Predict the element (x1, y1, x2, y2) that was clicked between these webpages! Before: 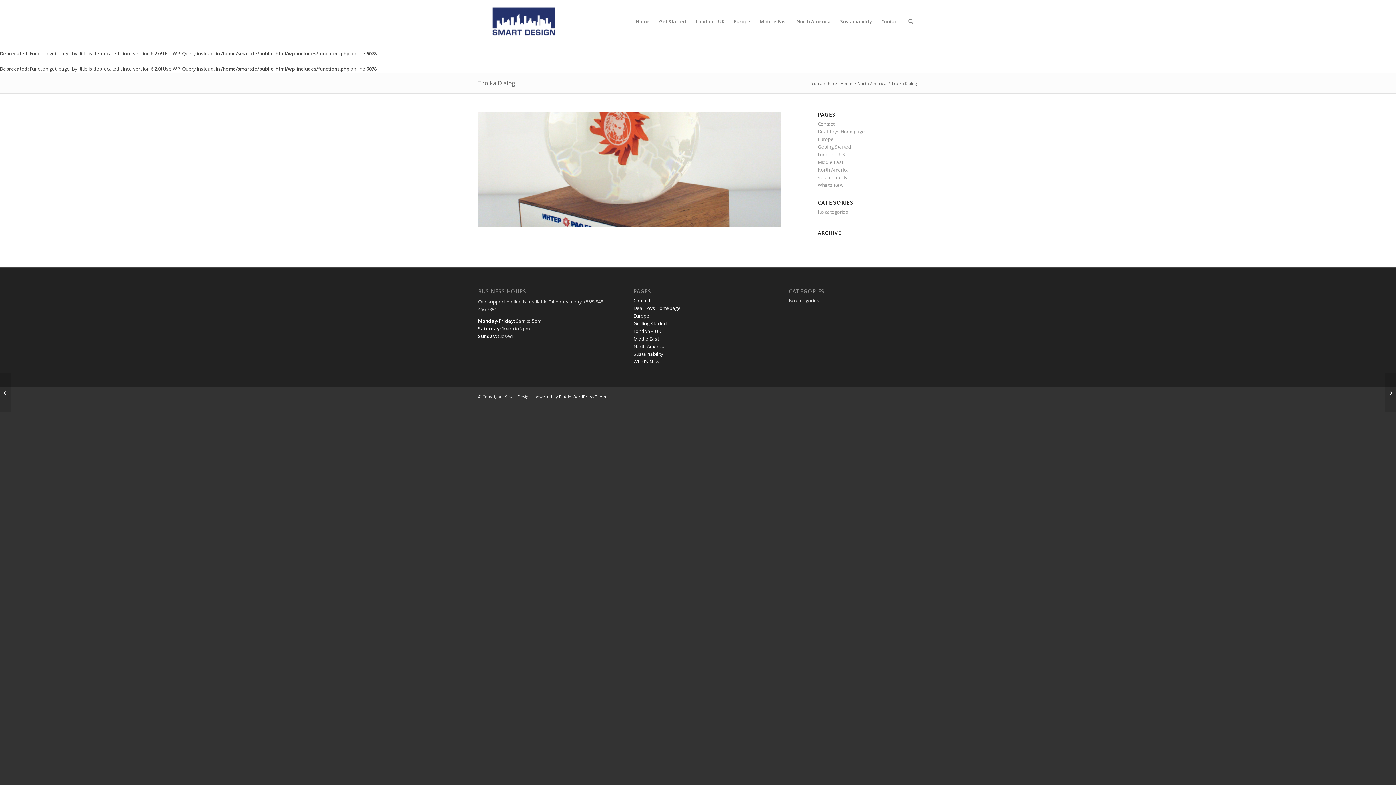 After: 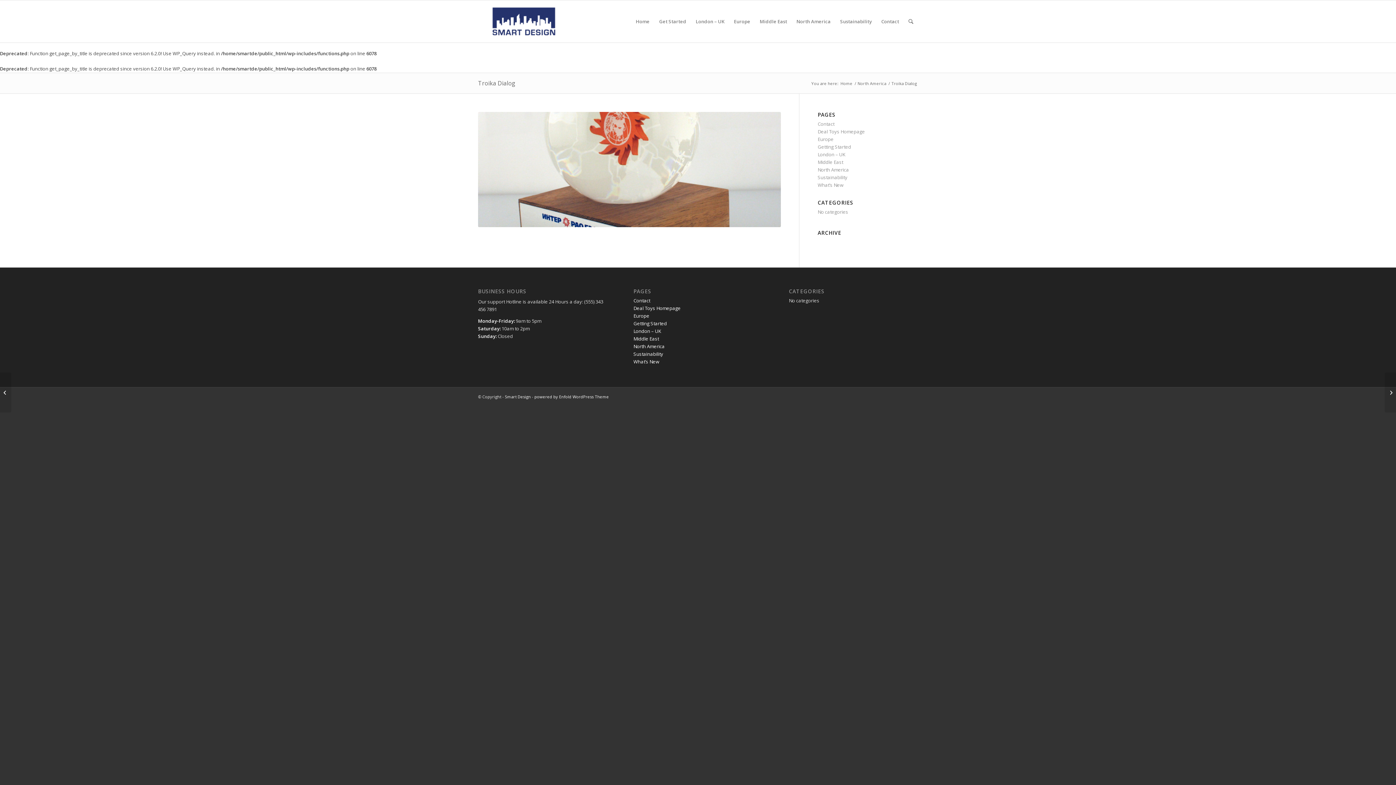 Action: label: Troika Dialog bbox: (478, 79, 515, 87)